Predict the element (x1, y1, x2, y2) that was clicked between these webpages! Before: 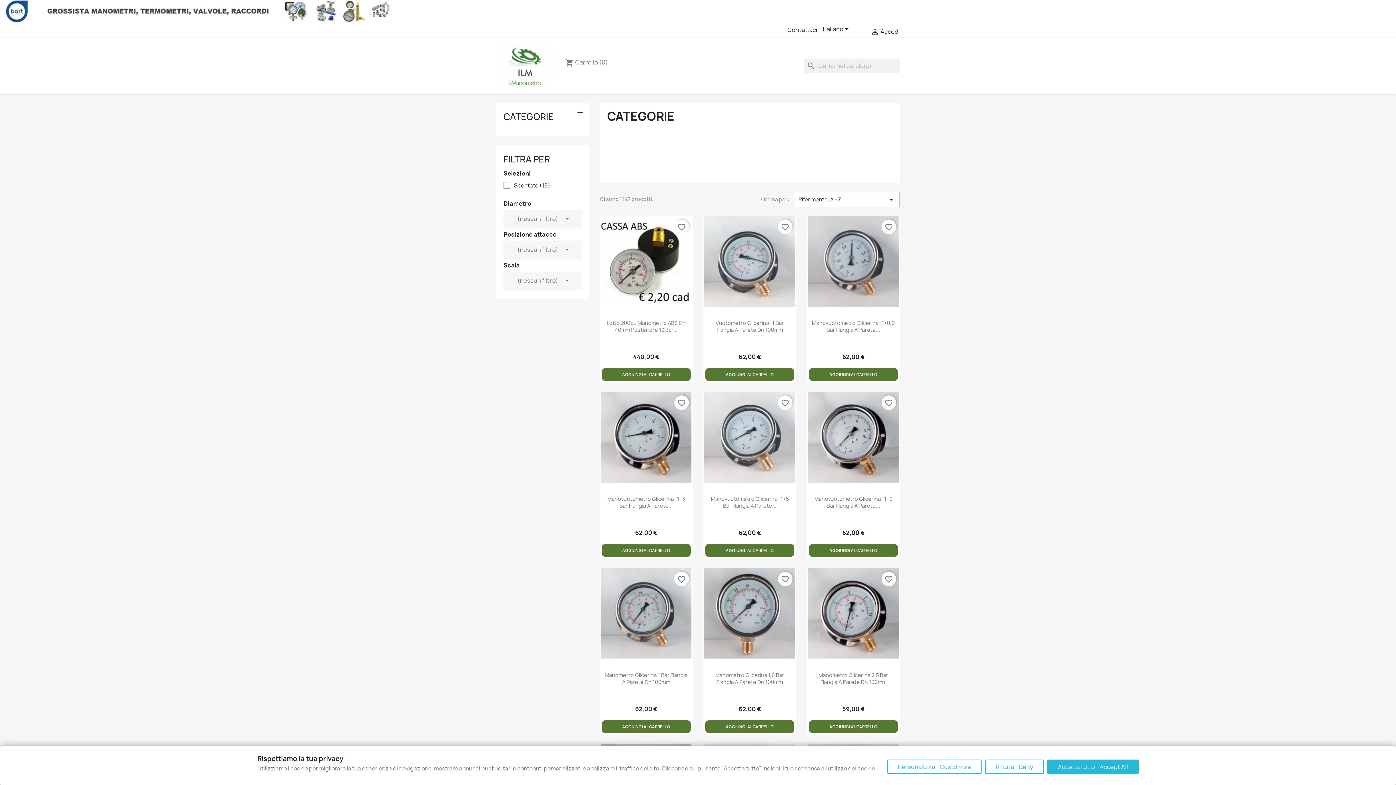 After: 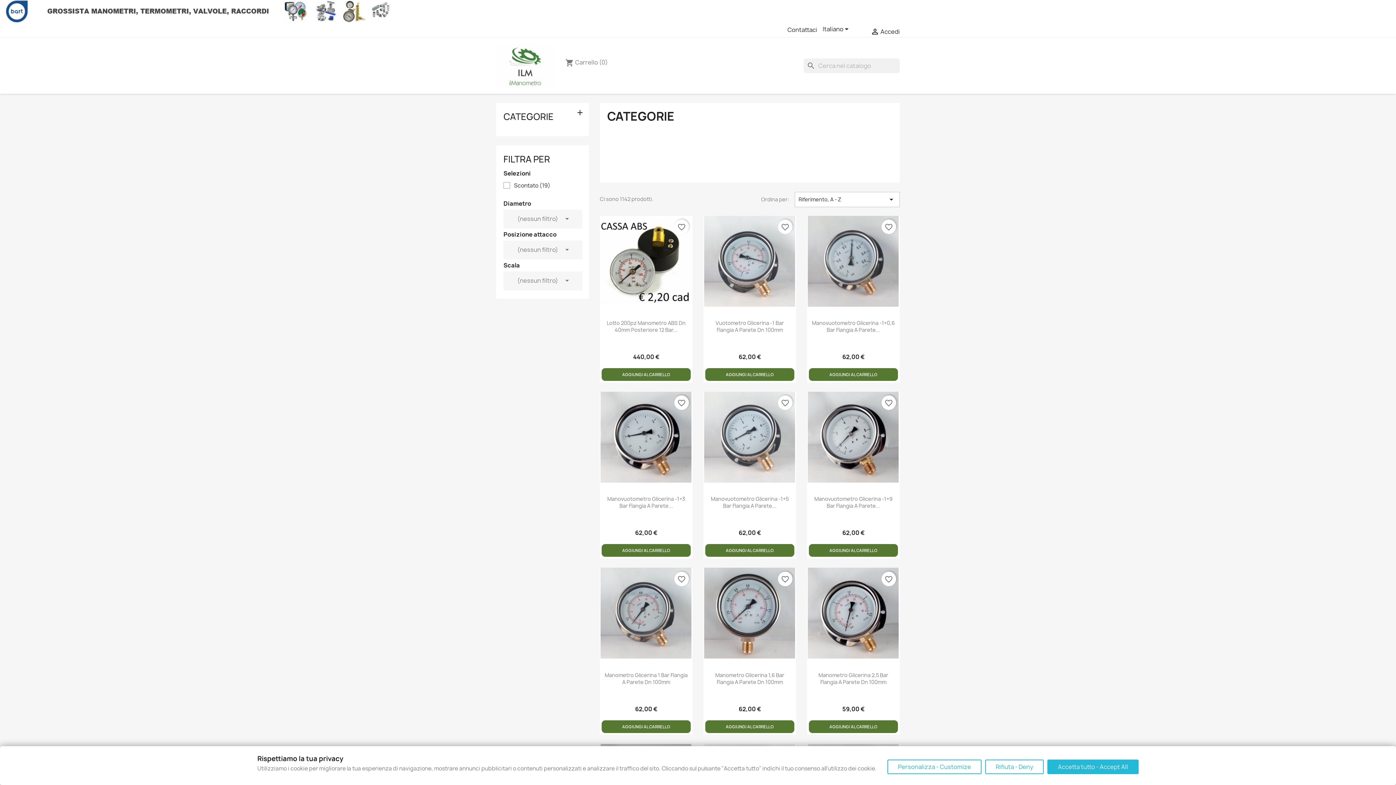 Action: bbox: (503, 110, 553, 122) label: CATEGORIE